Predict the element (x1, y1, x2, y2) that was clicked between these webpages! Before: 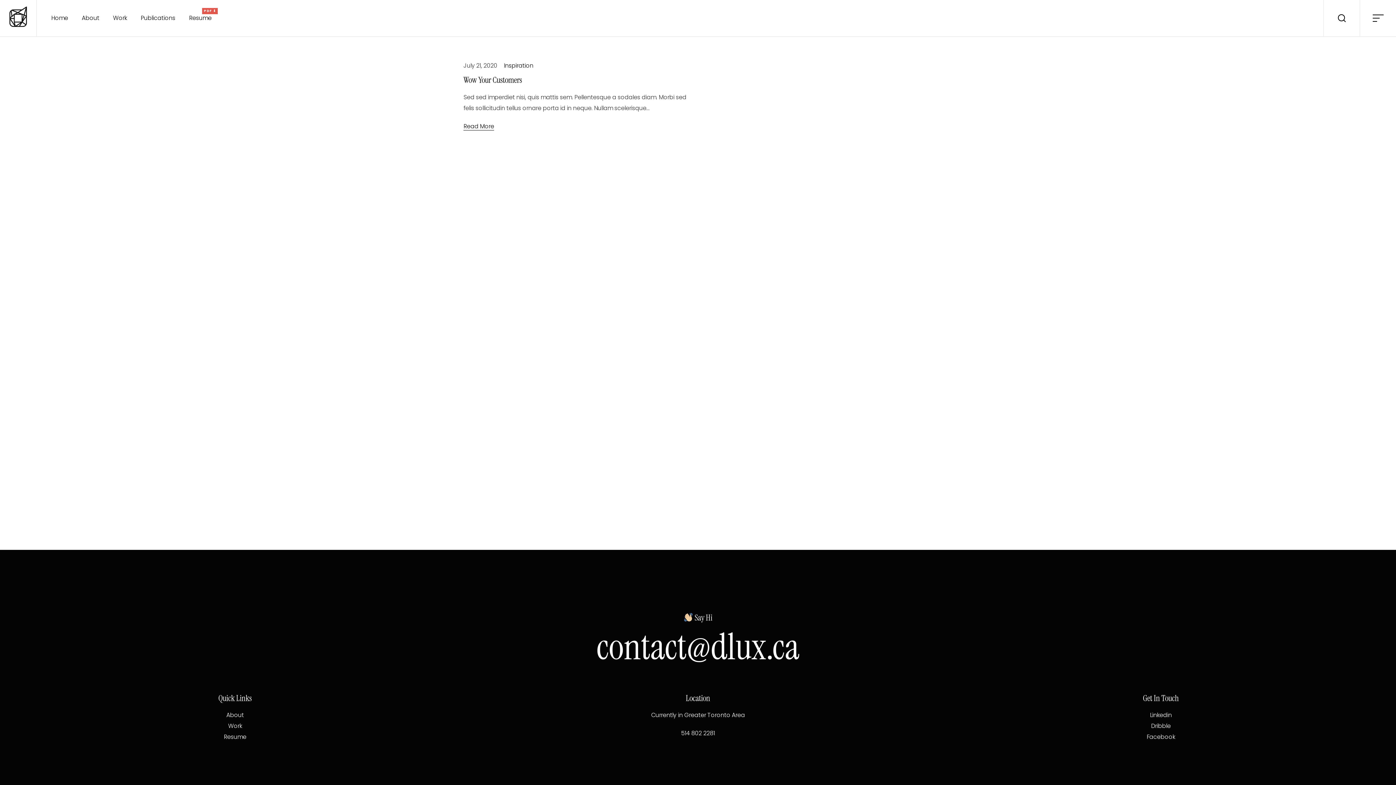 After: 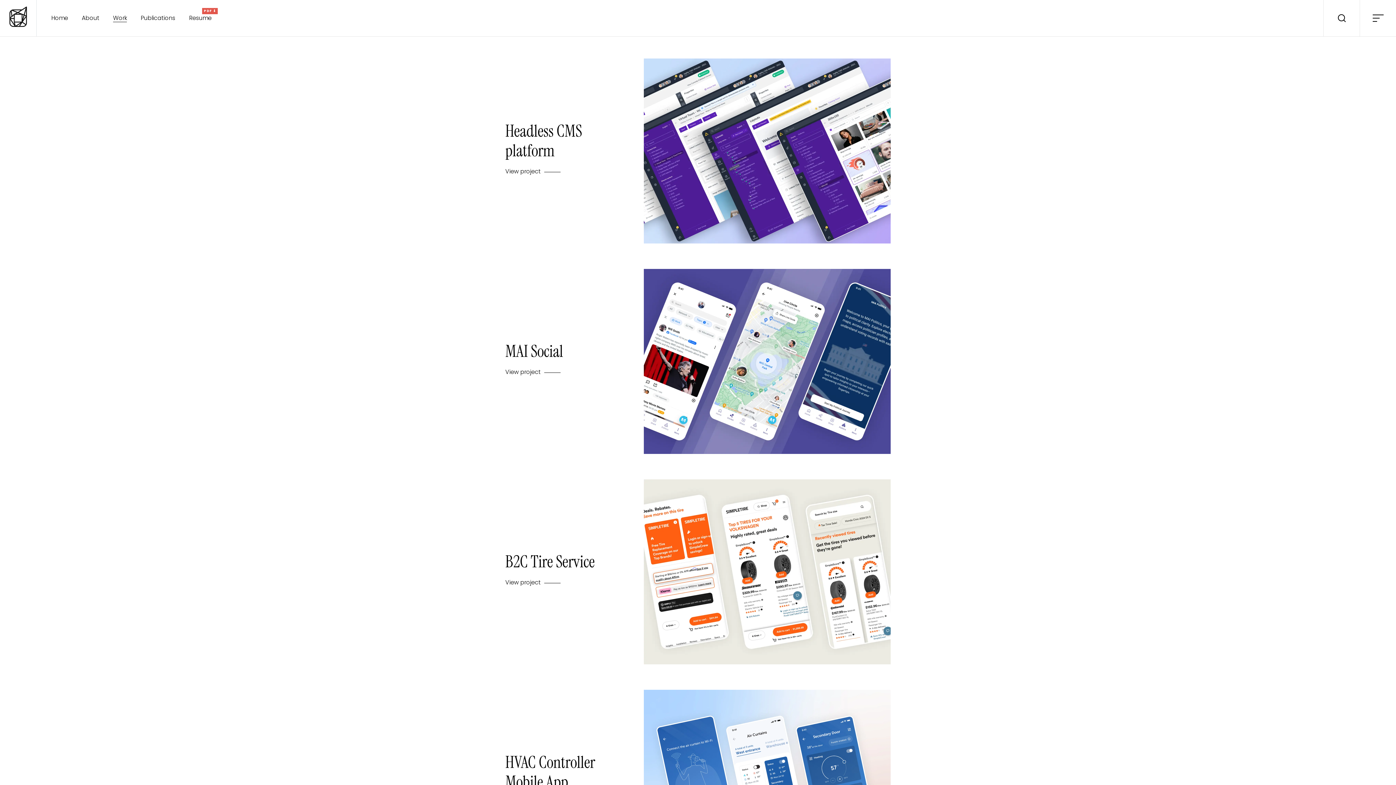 Action: label: Work bbox: (113, 14, 126, 22)